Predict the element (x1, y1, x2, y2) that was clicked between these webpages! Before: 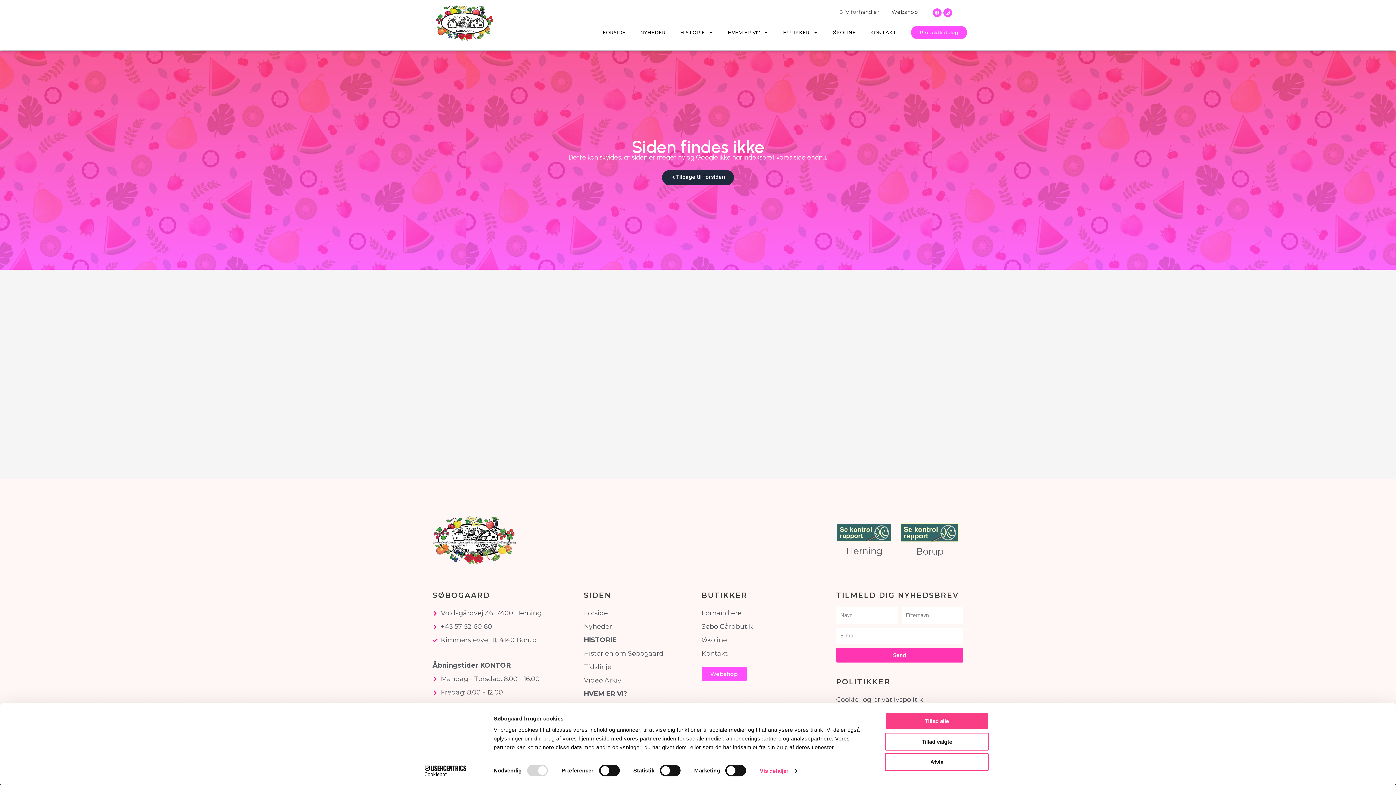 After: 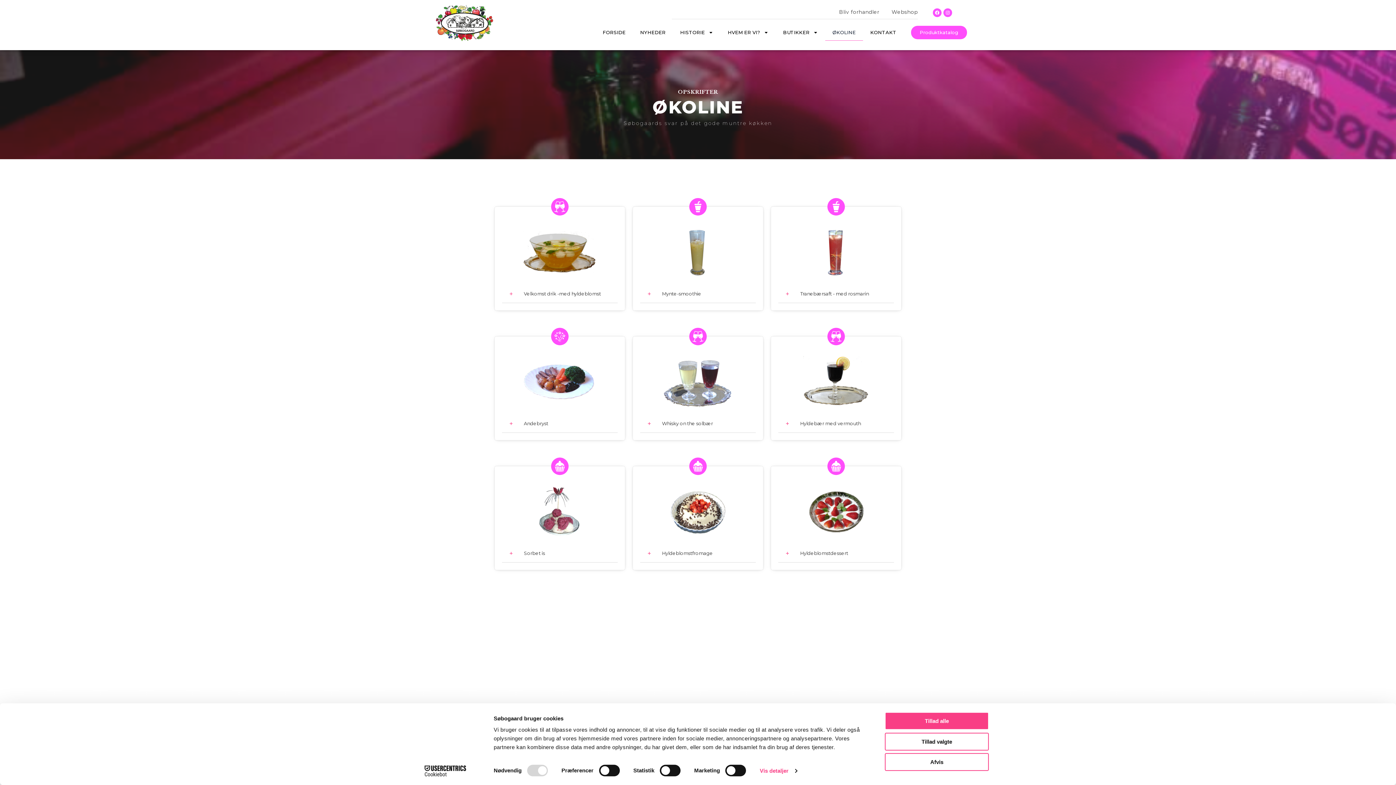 Action: bbox: (825, 24, 863, 40) label: ØKOLINE